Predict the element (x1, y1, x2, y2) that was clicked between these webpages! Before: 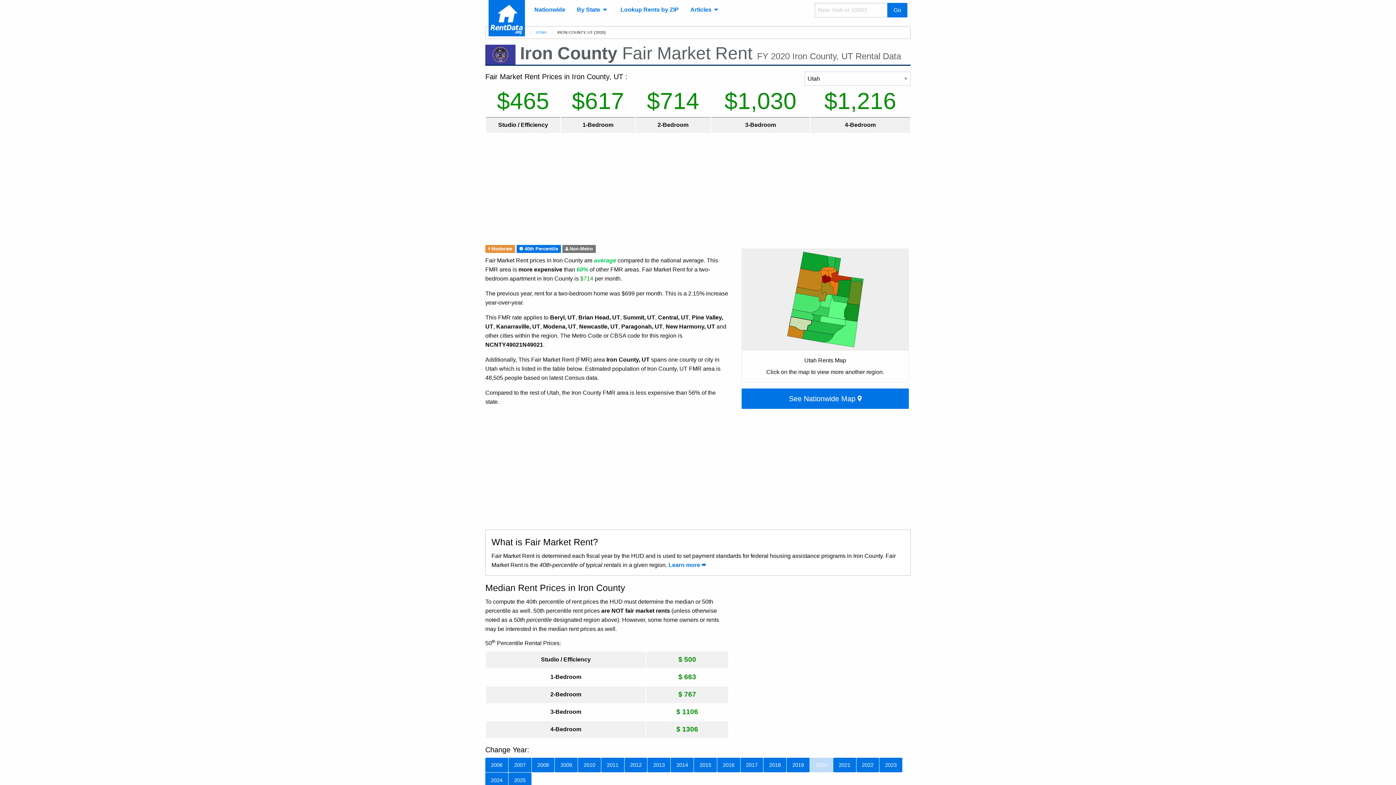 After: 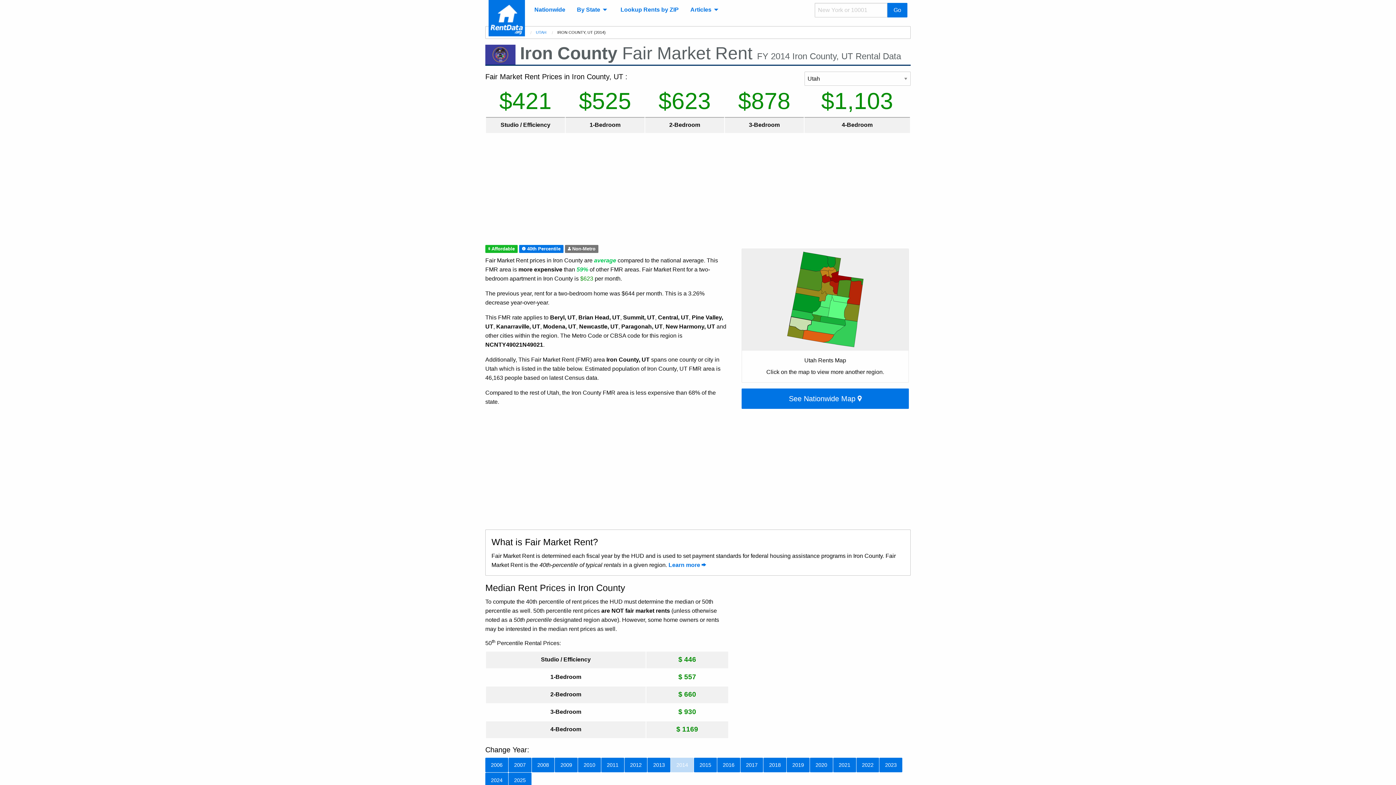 Action: label: 2014 bbox: (671, 758, 693, 772)